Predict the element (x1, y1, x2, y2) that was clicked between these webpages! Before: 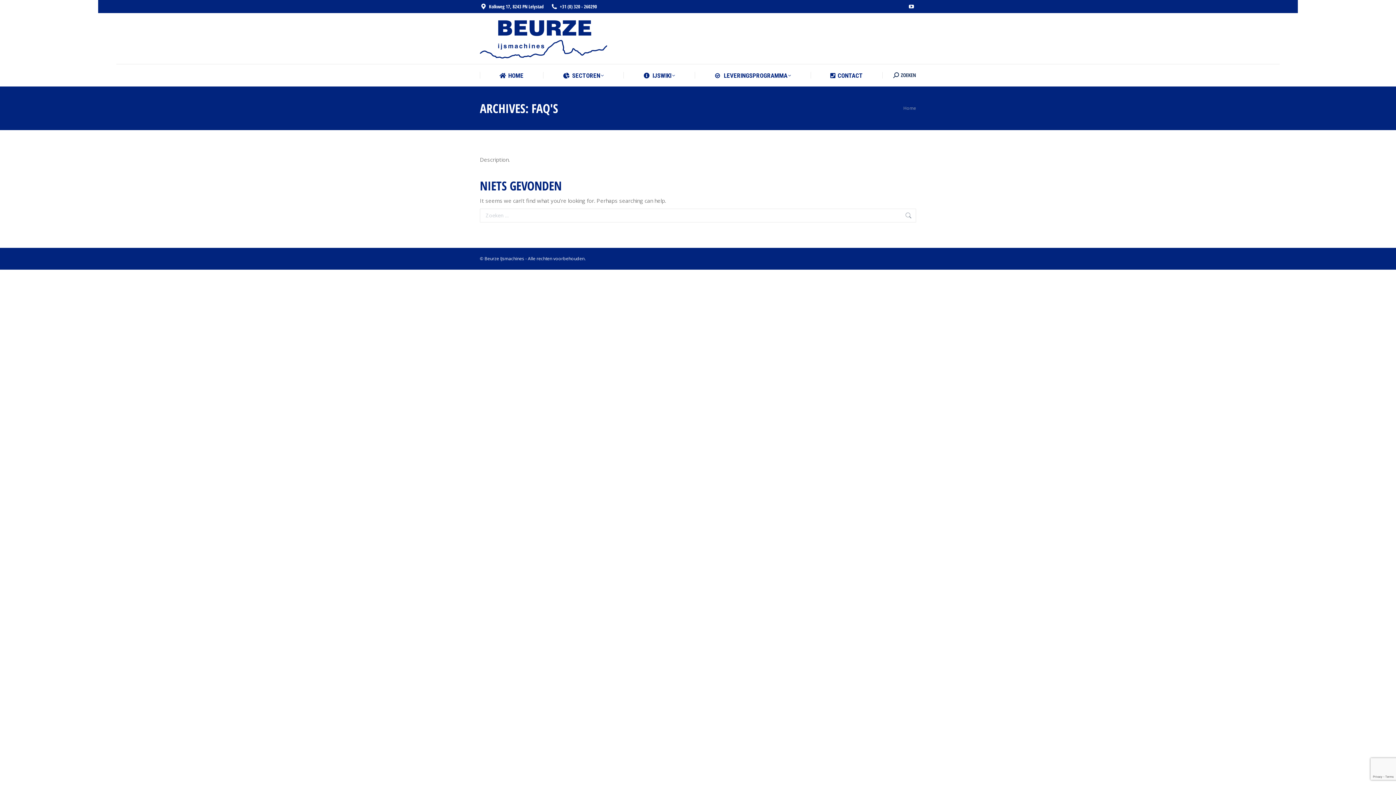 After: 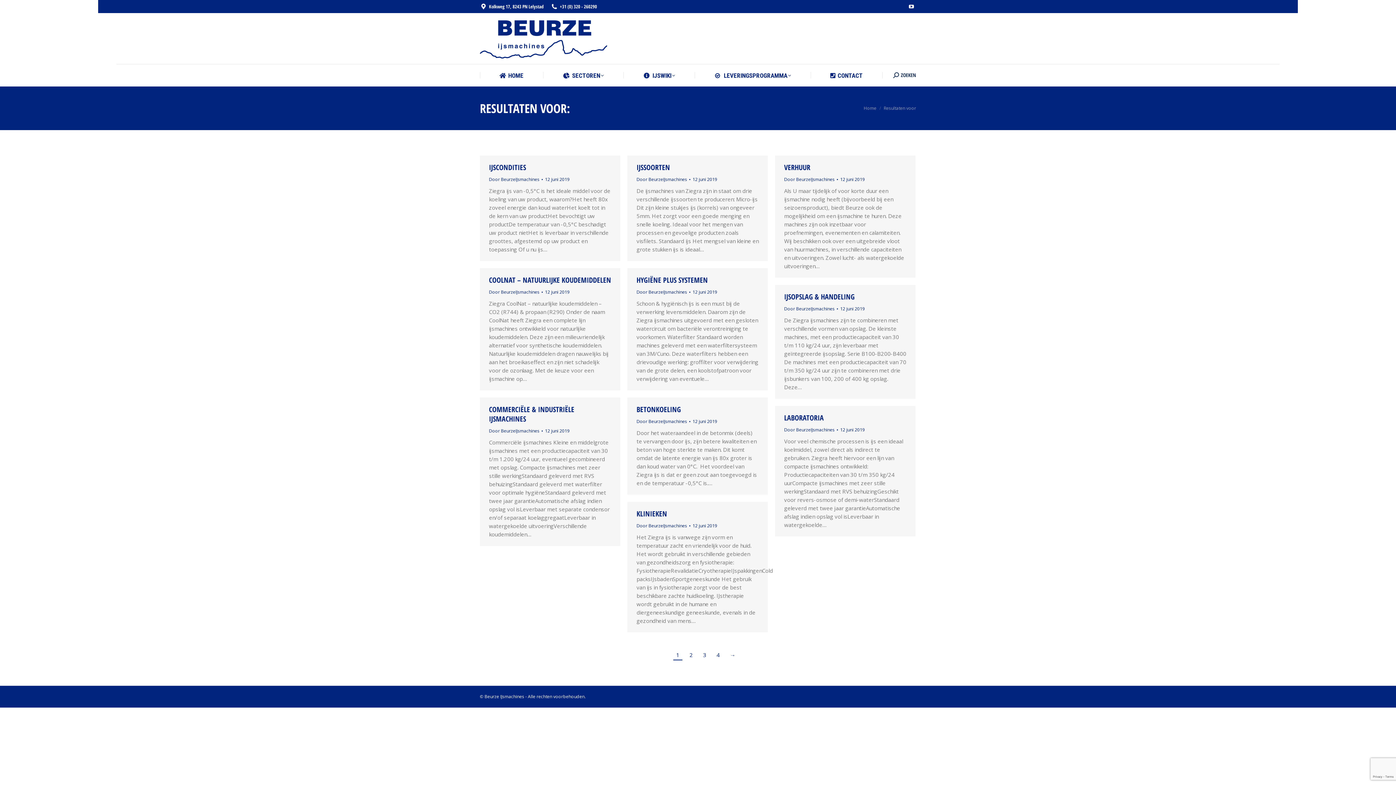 Action: bbox: (905, 208, 912, 222)